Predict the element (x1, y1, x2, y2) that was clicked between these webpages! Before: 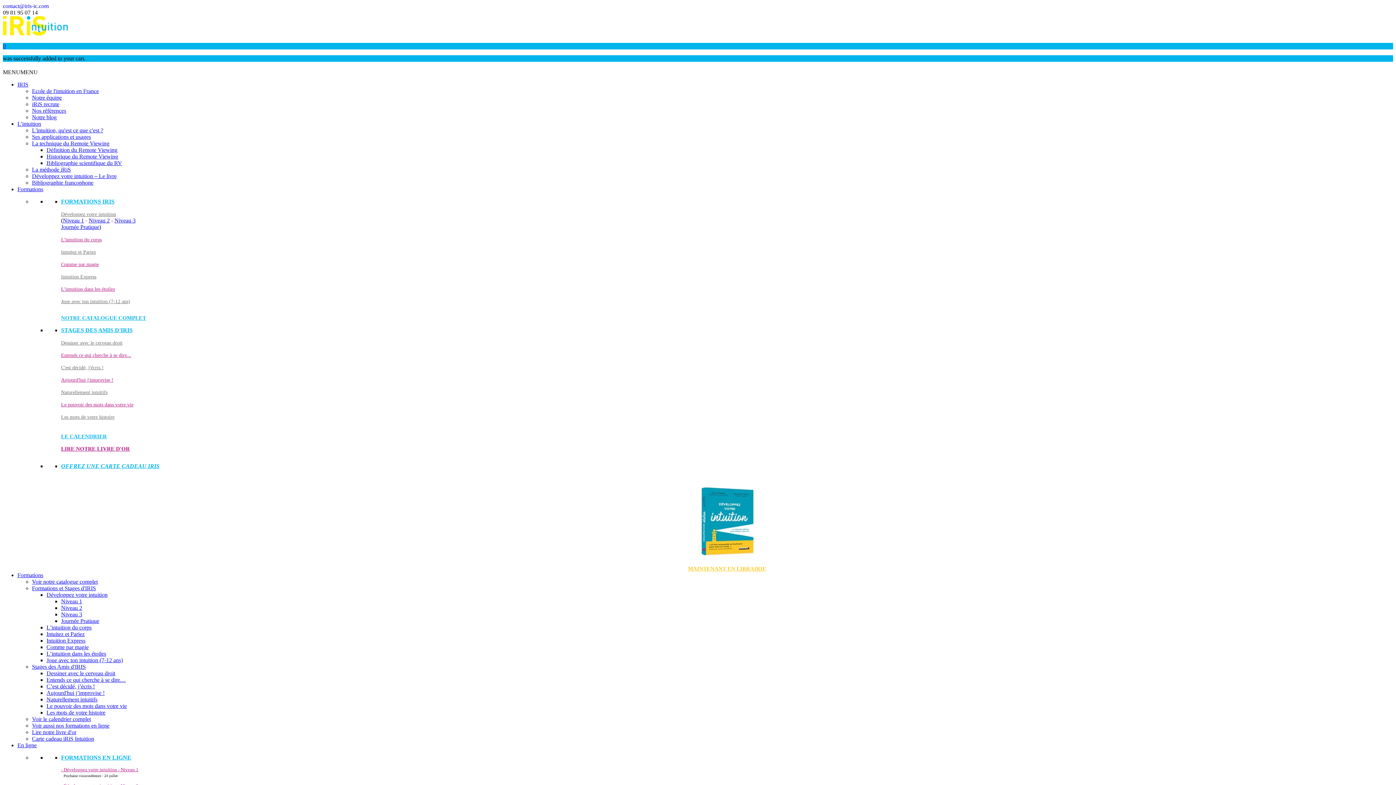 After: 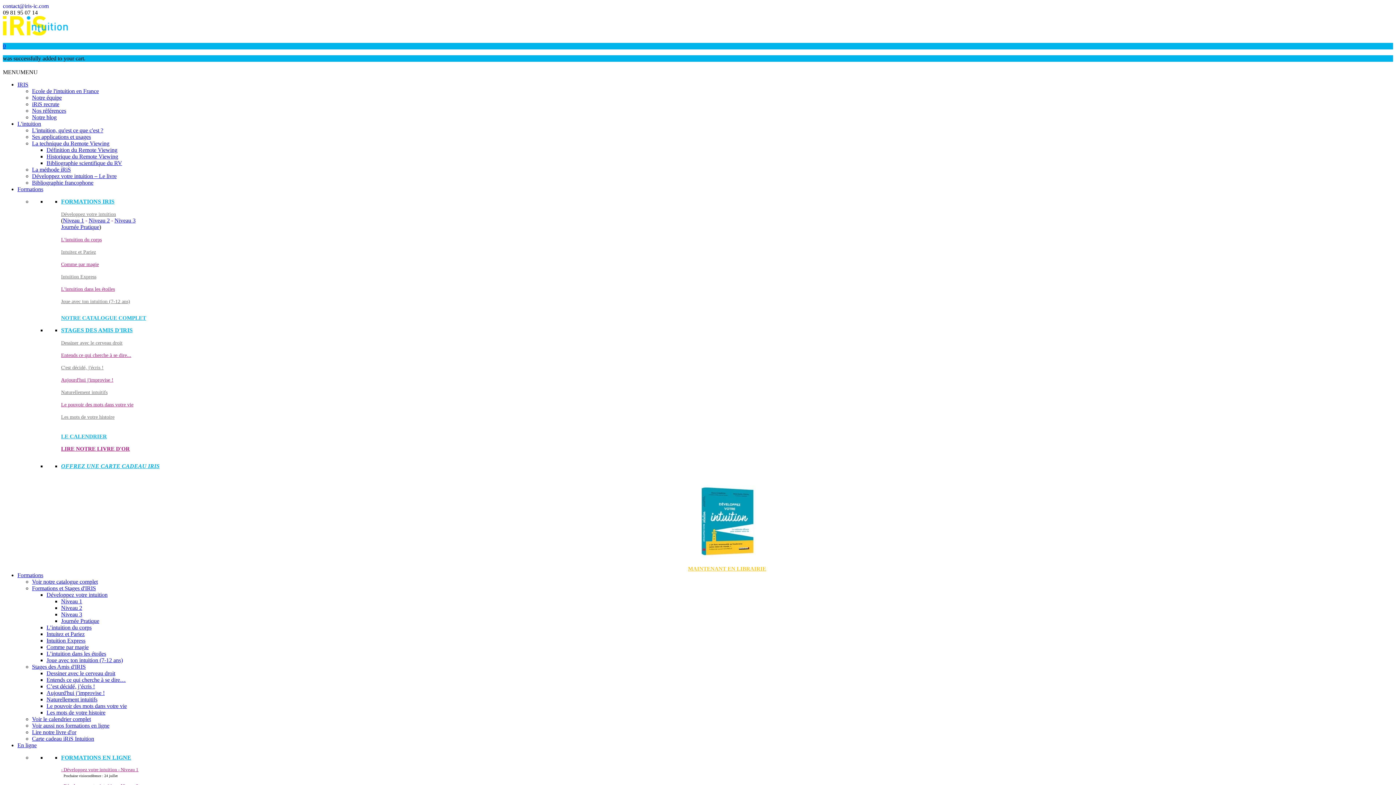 Action: bbox: (696, 553, 758, 559)